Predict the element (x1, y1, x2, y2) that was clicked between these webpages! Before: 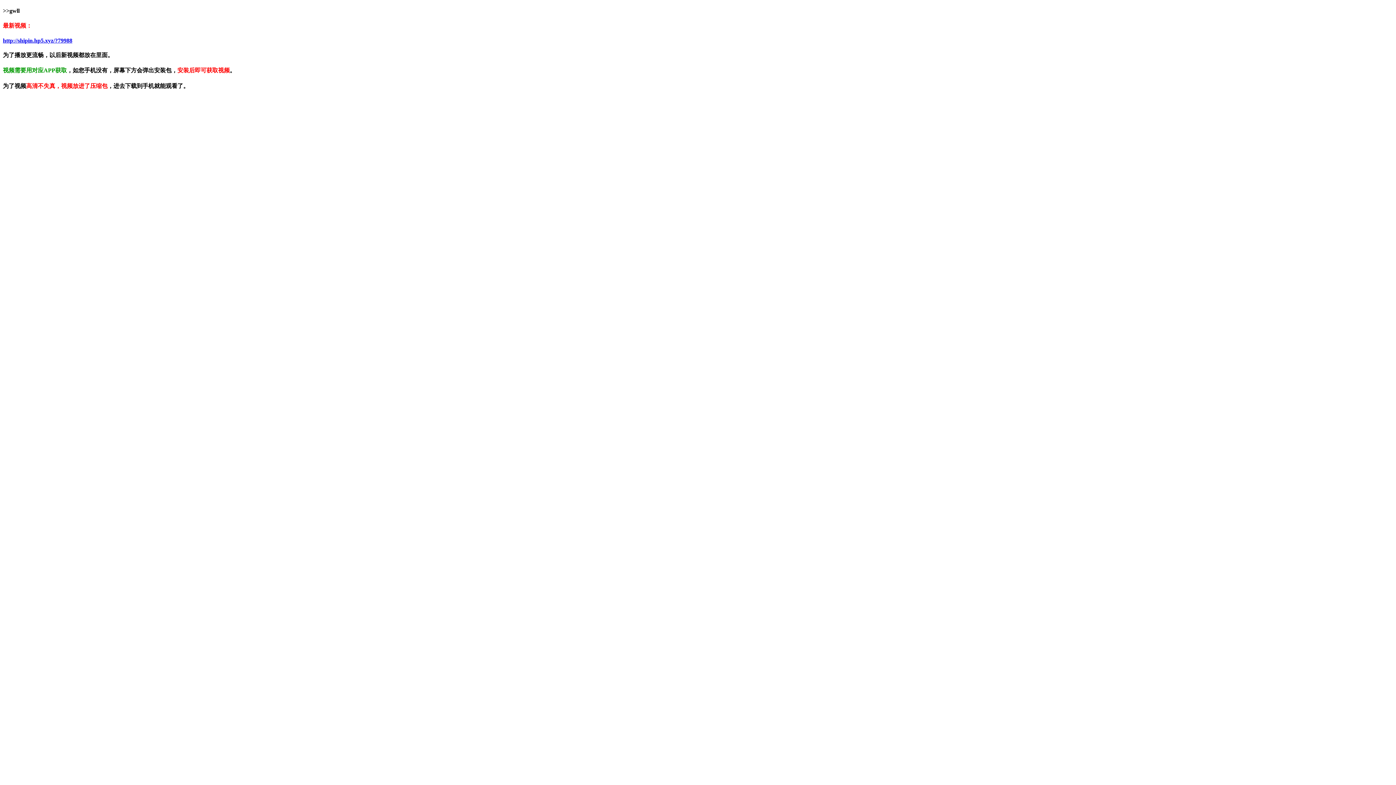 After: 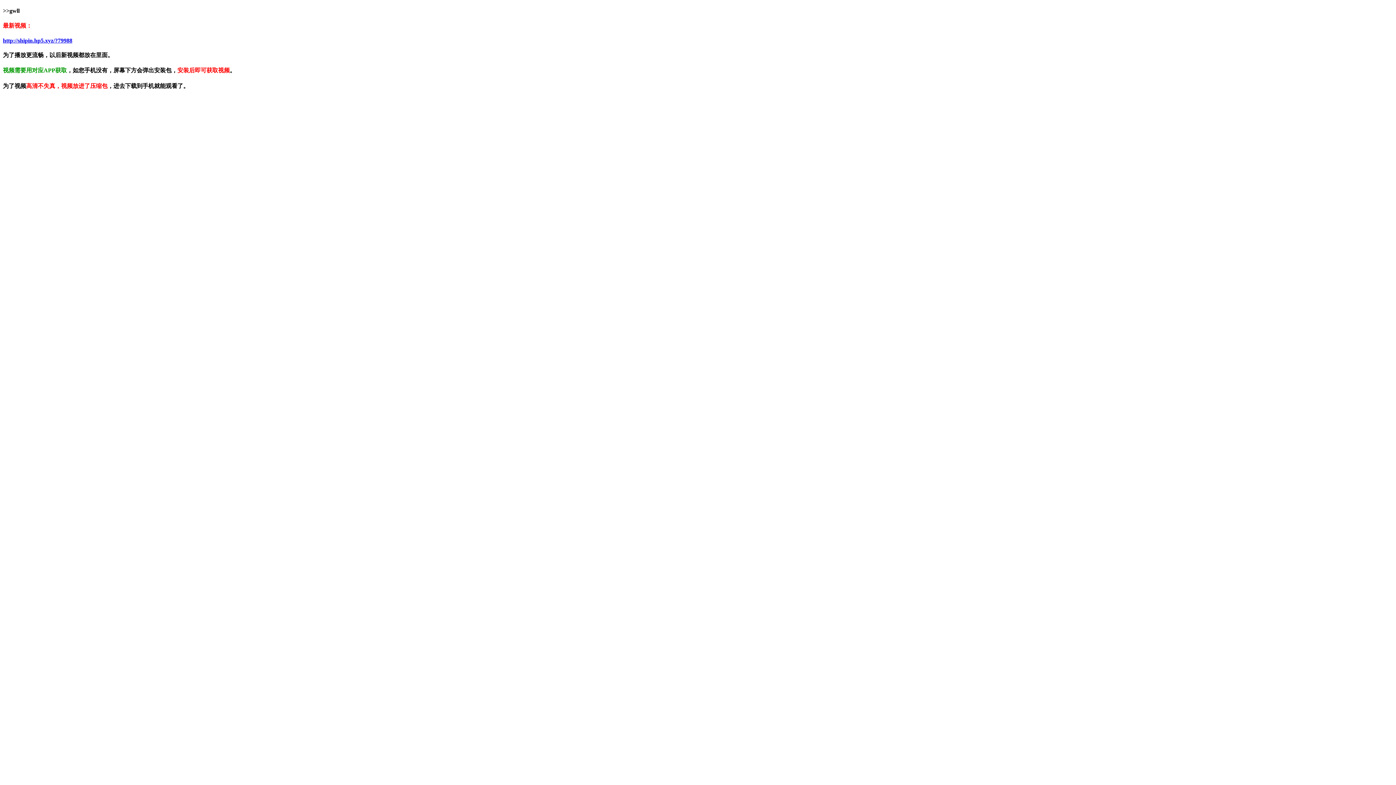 Action: label: http://shipin.hp5.xyz/?79988 bbox: (2, 37, 72, 43)